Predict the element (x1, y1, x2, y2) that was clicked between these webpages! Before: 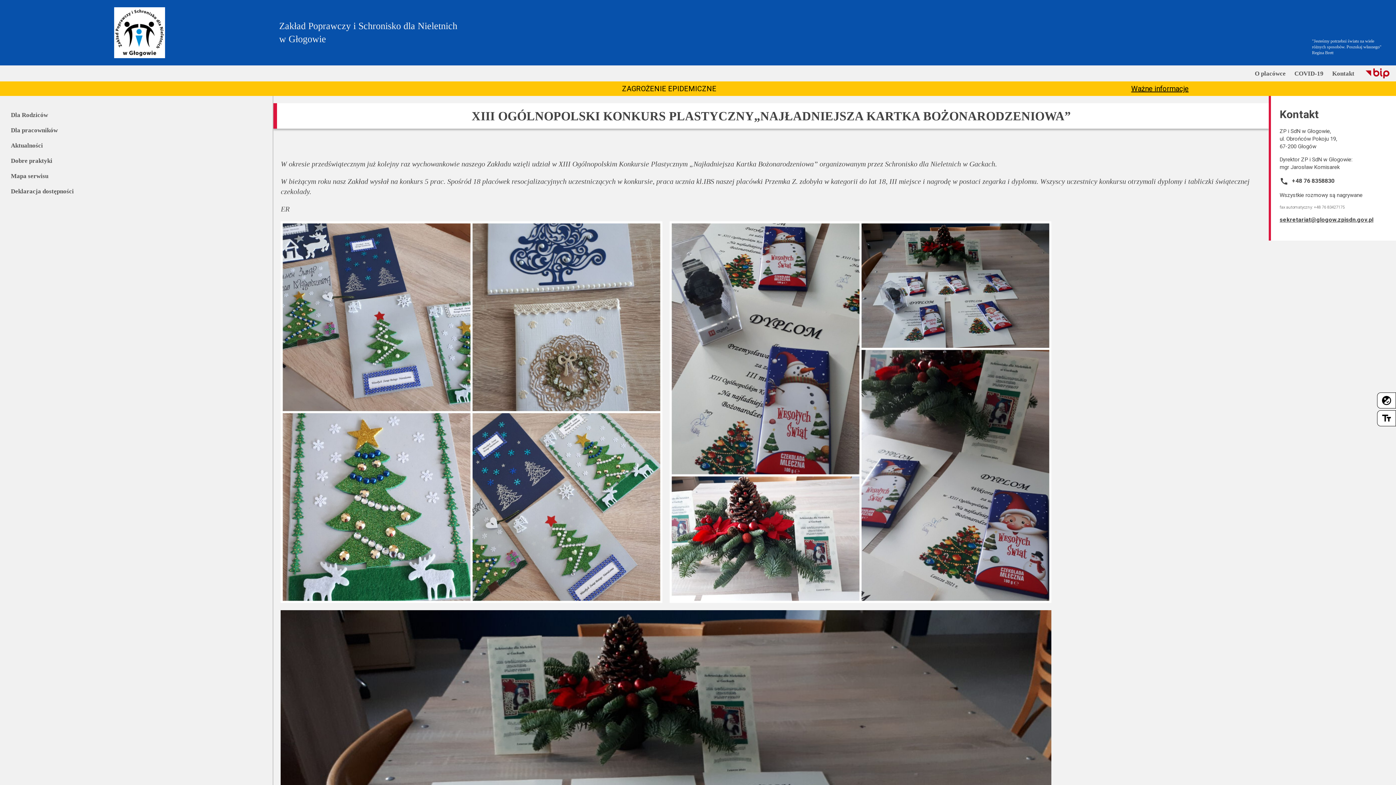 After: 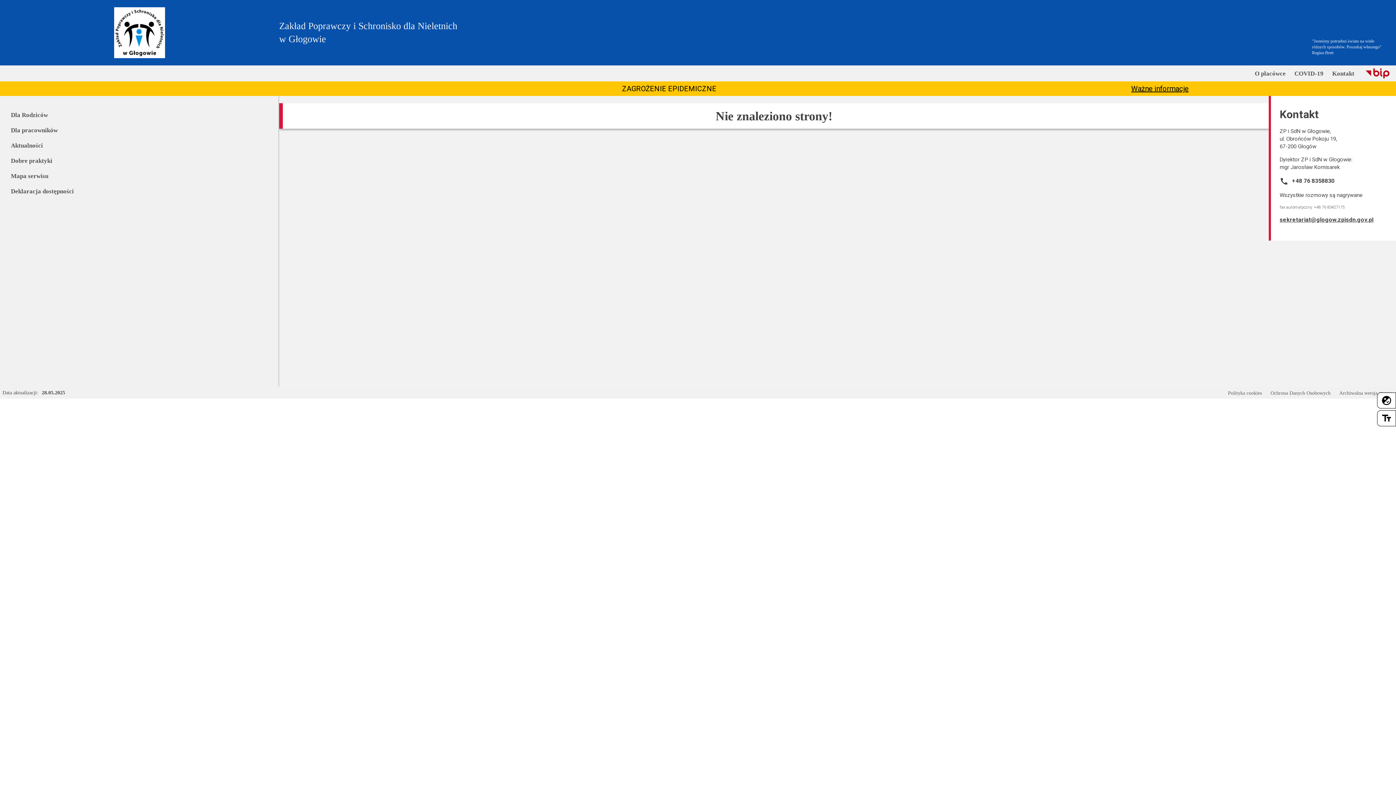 Action: label: sekretariat@glogow.zpisdn.gov.pl bbox: (1280, 216, 1373, 223)